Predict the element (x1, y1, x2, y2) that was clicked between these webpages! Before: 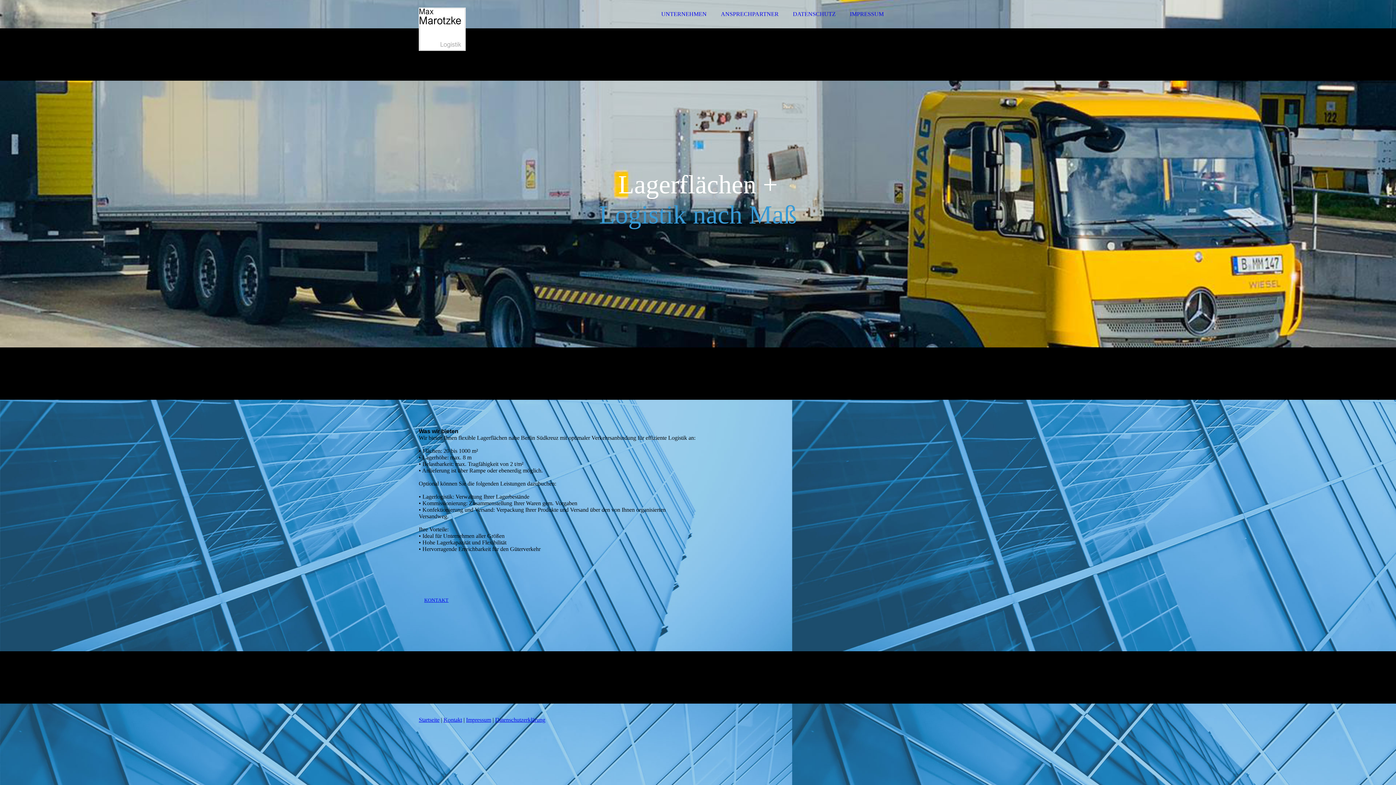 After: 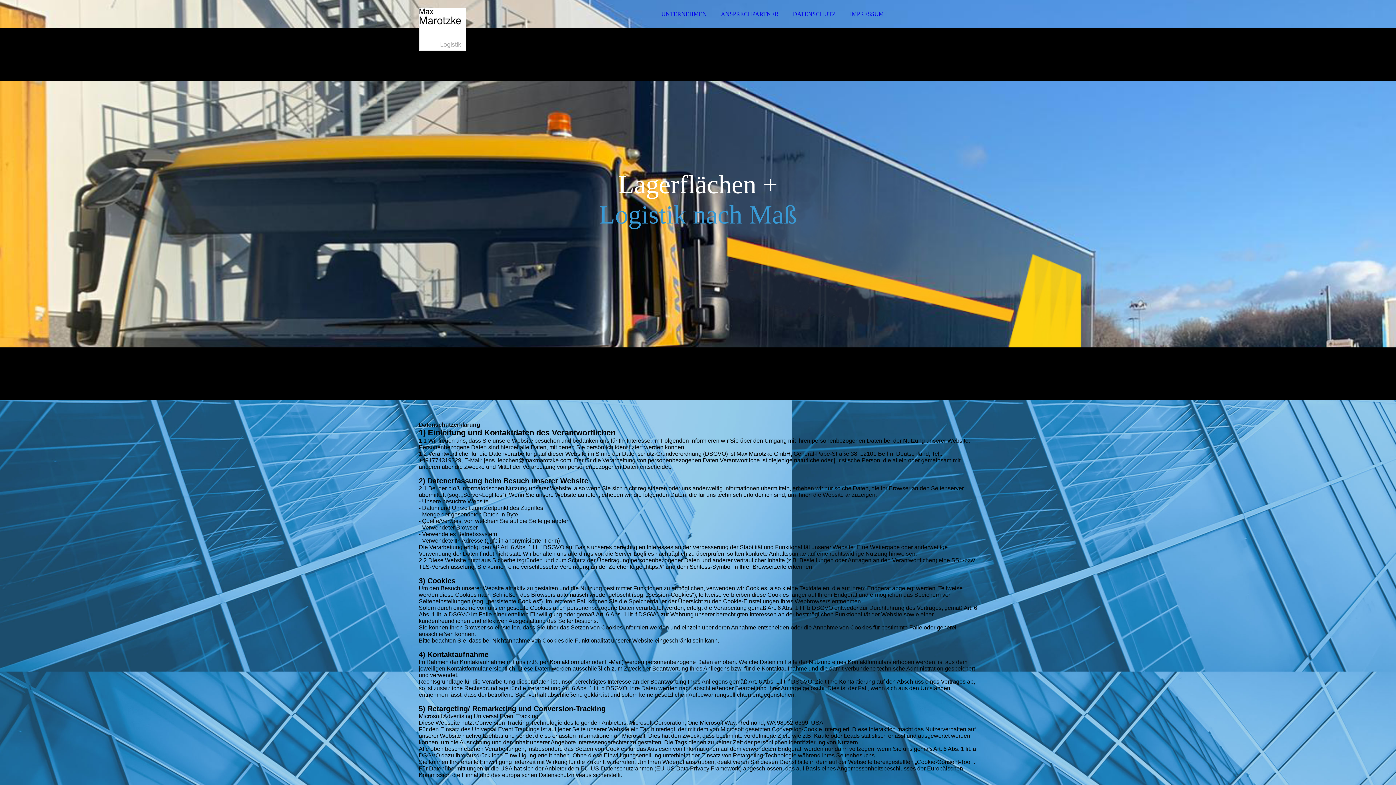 Action: label: DATENSCHUTZ bbox: (786, 6, 842, 21)